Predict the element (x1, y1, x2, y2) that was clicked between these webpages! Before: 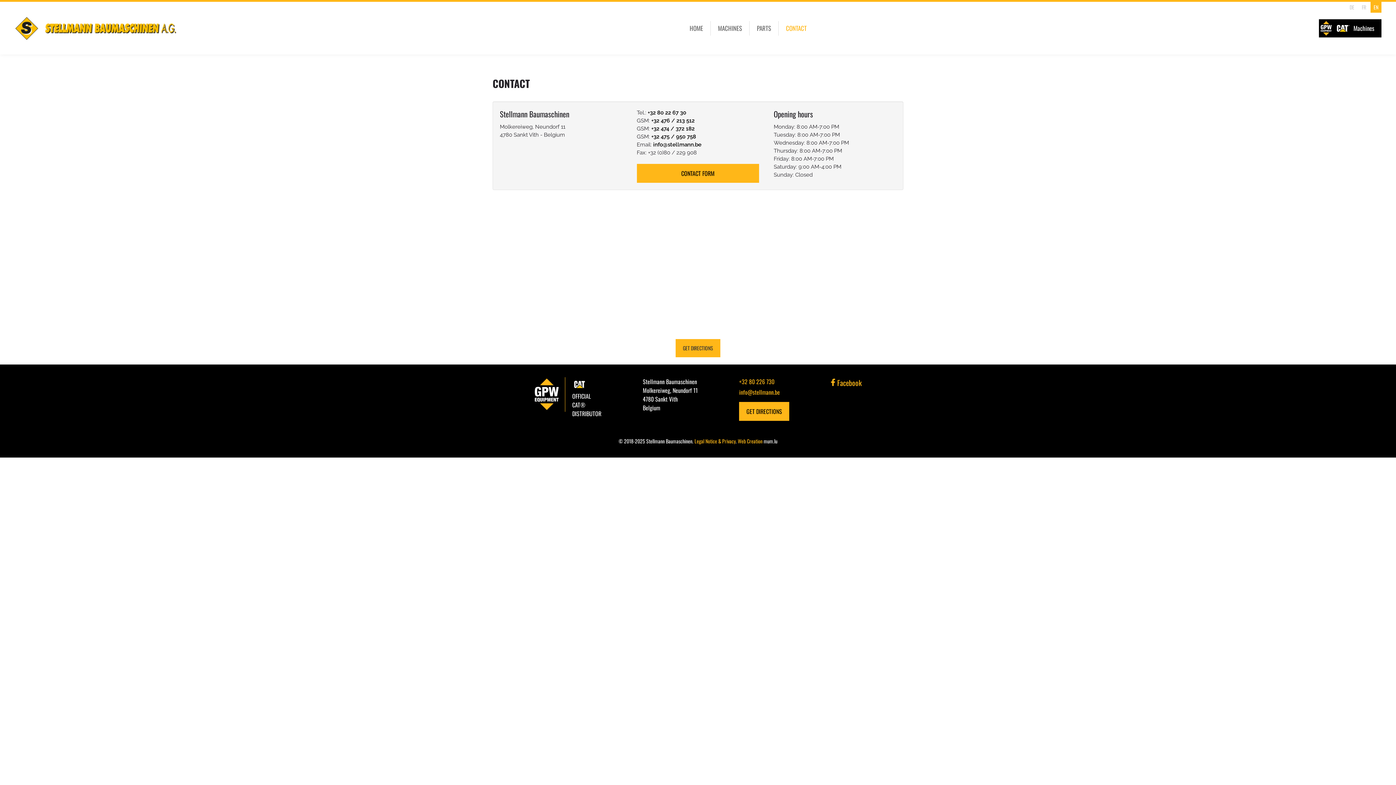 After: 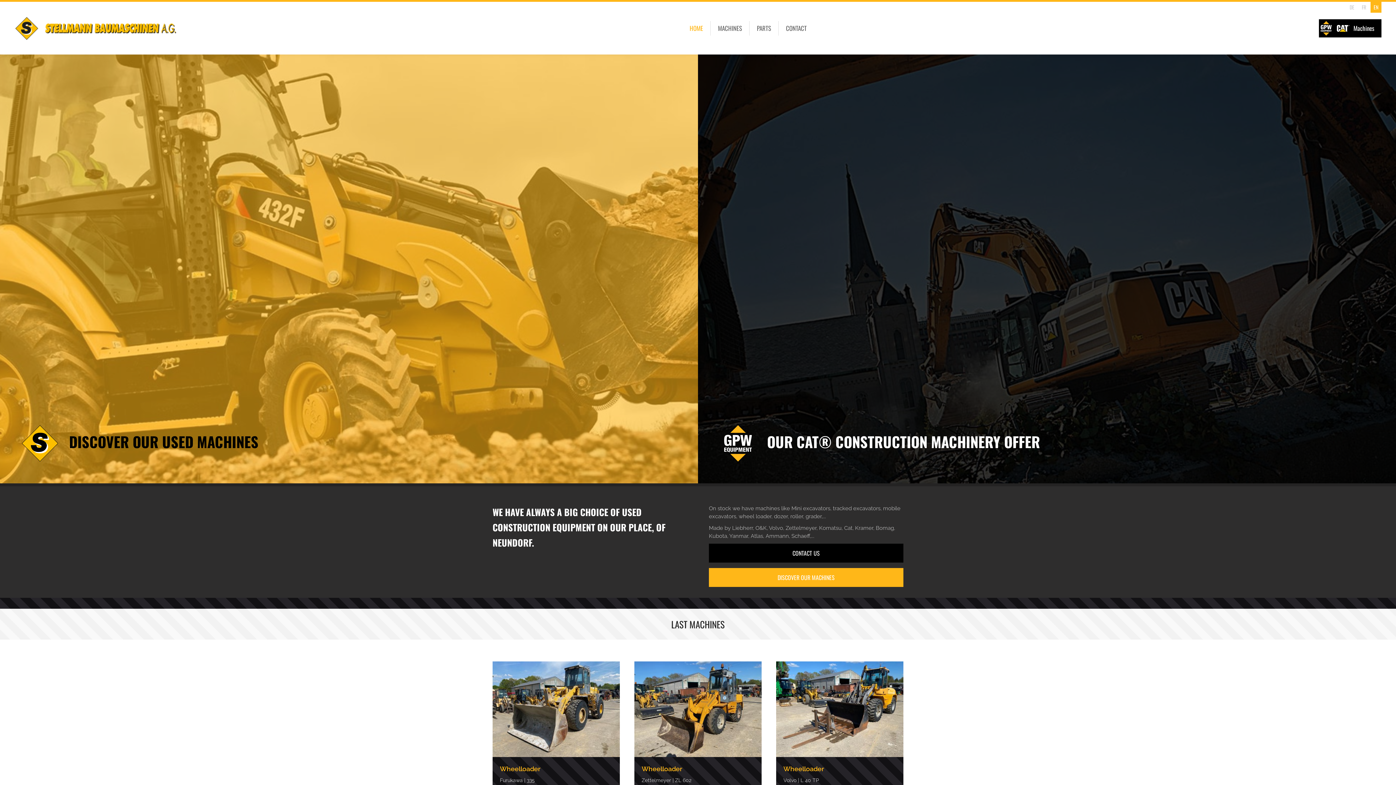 Action: label: HOME bbox: (682, 20, 710, 35)